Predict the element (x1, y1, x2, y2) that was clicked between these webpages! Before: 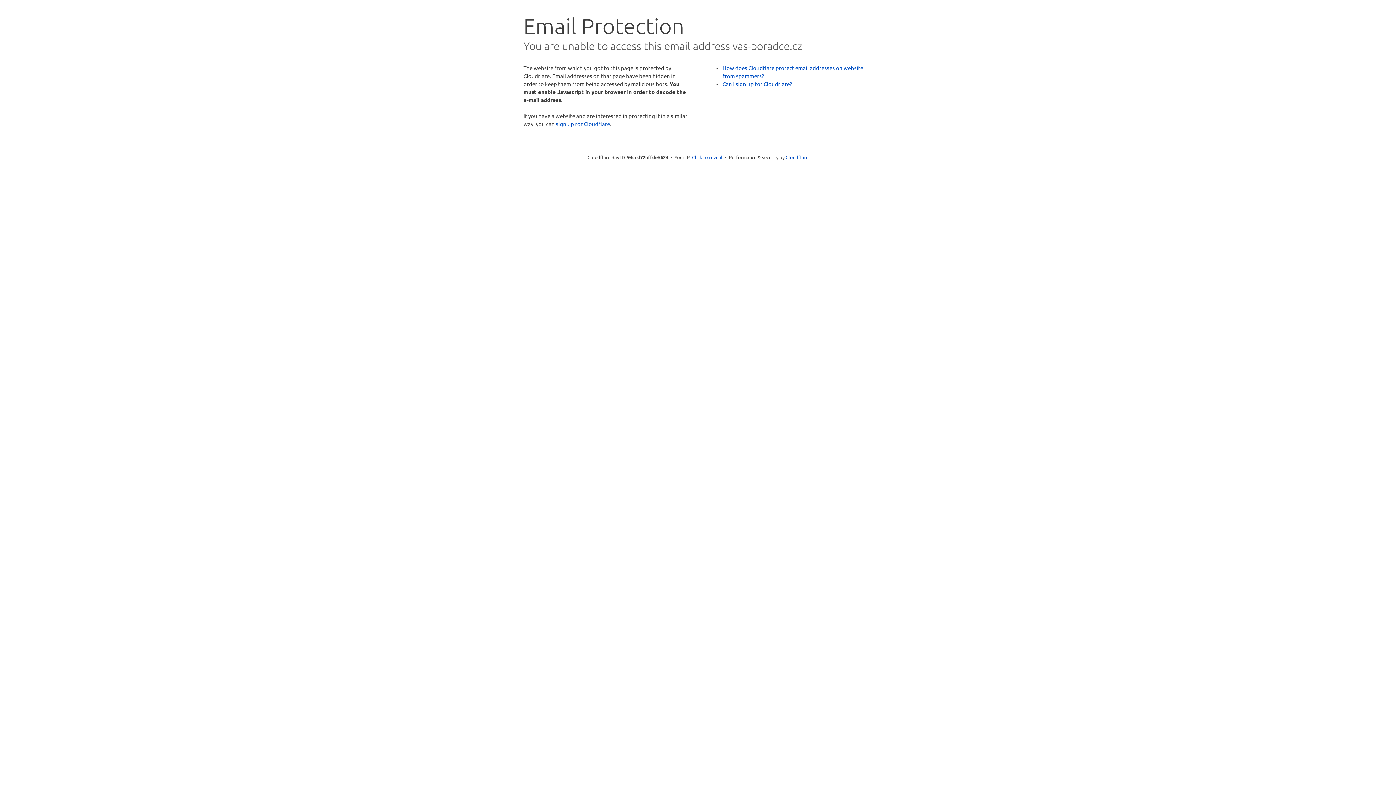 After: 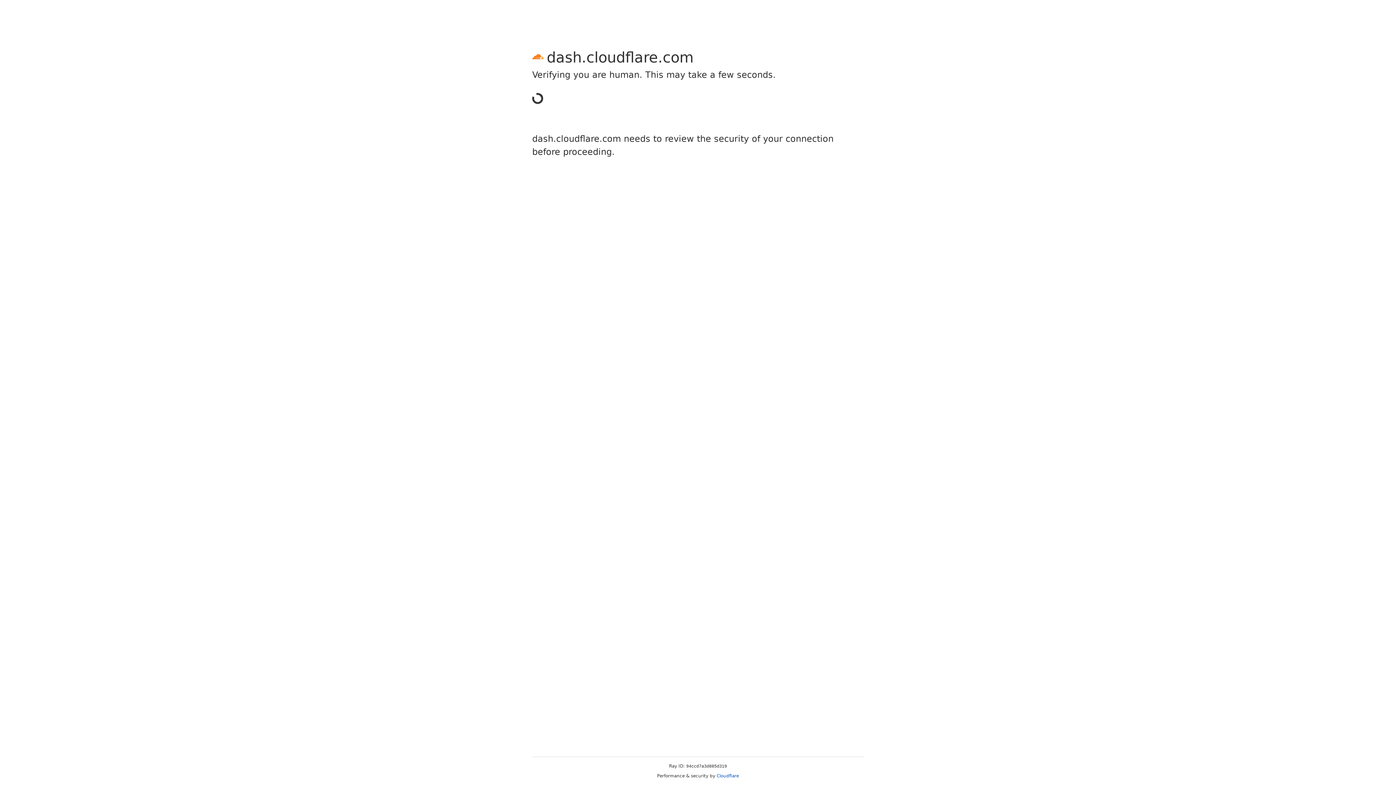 Action: bbox: (556, 120, 610, 127) label: sign up for Cloudflare